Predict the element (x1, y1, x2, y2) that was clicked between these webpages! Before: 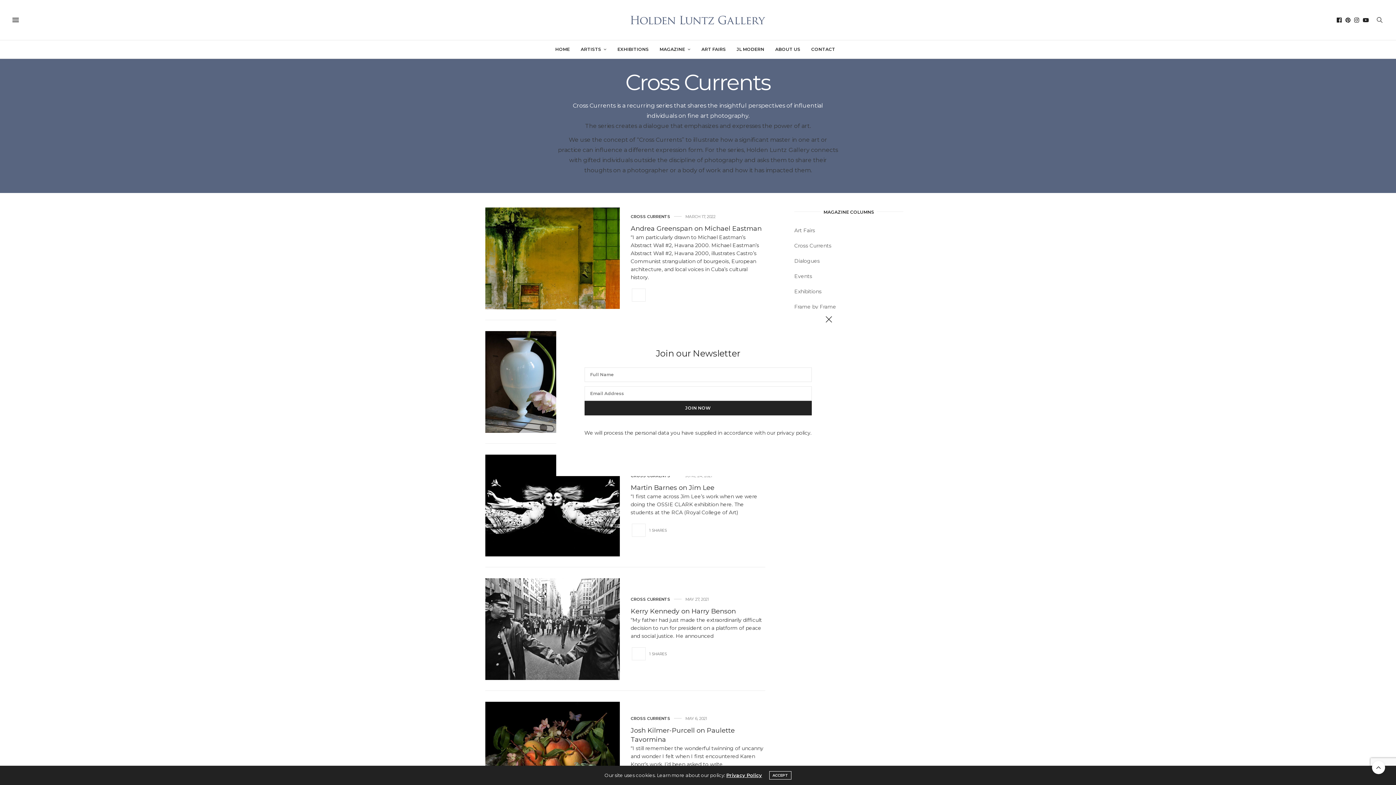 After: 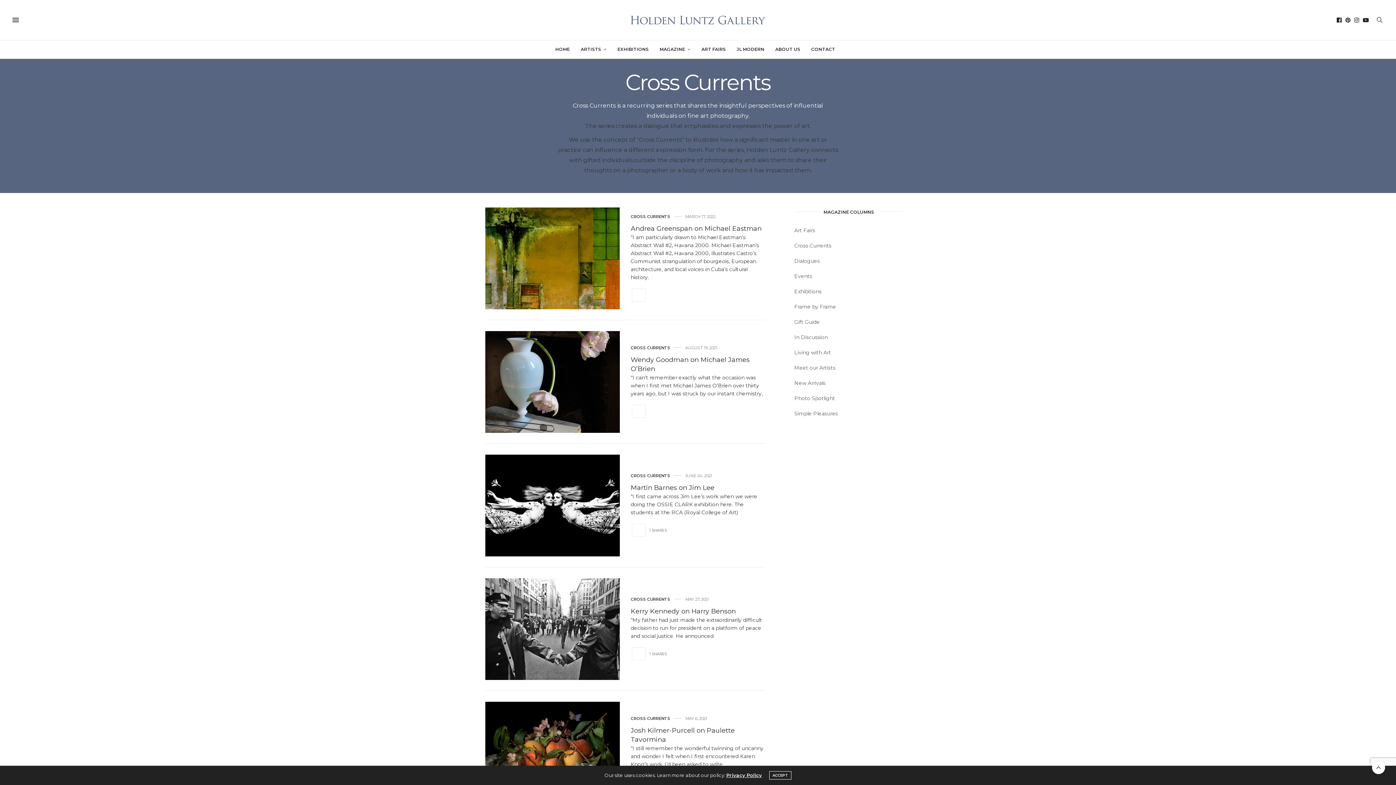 Action: bbox: (821, 312, 836, 327)